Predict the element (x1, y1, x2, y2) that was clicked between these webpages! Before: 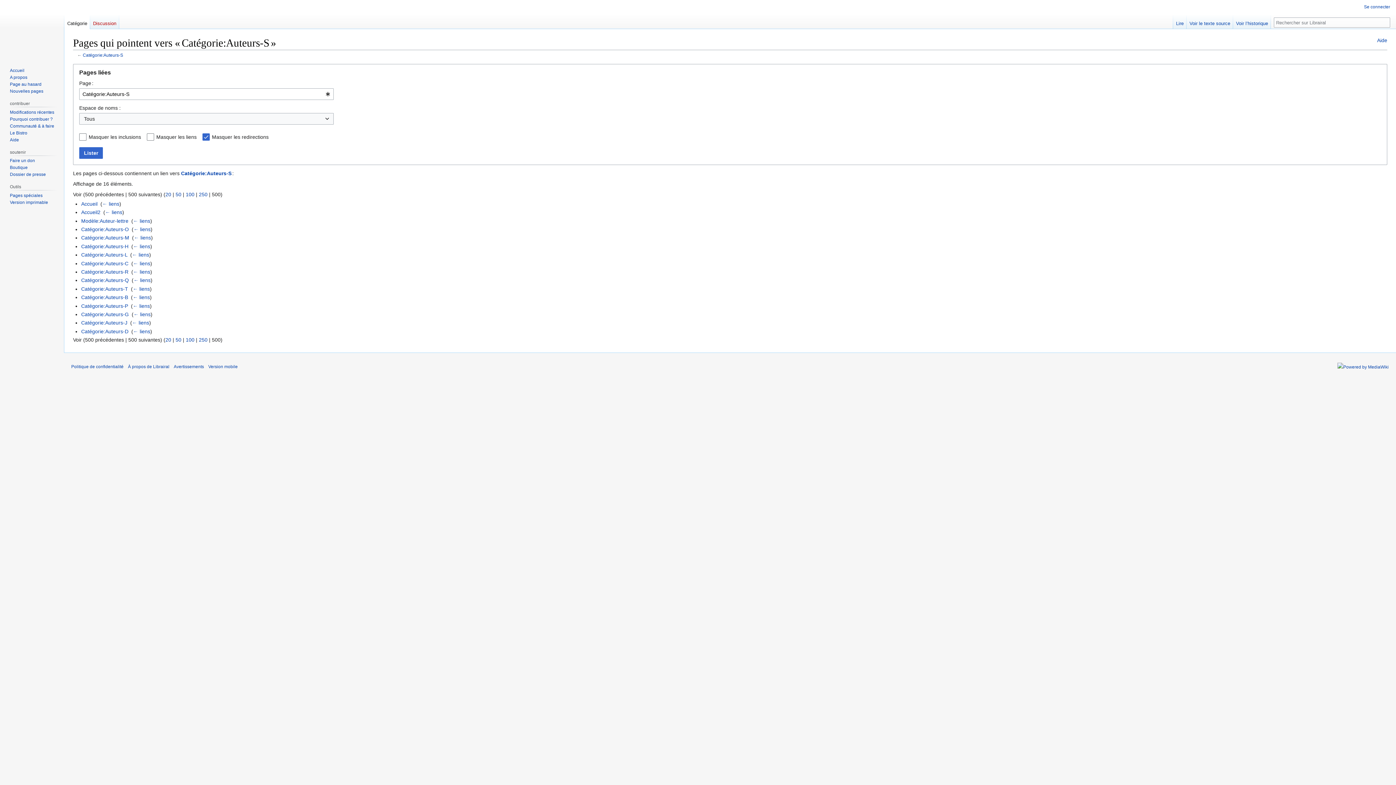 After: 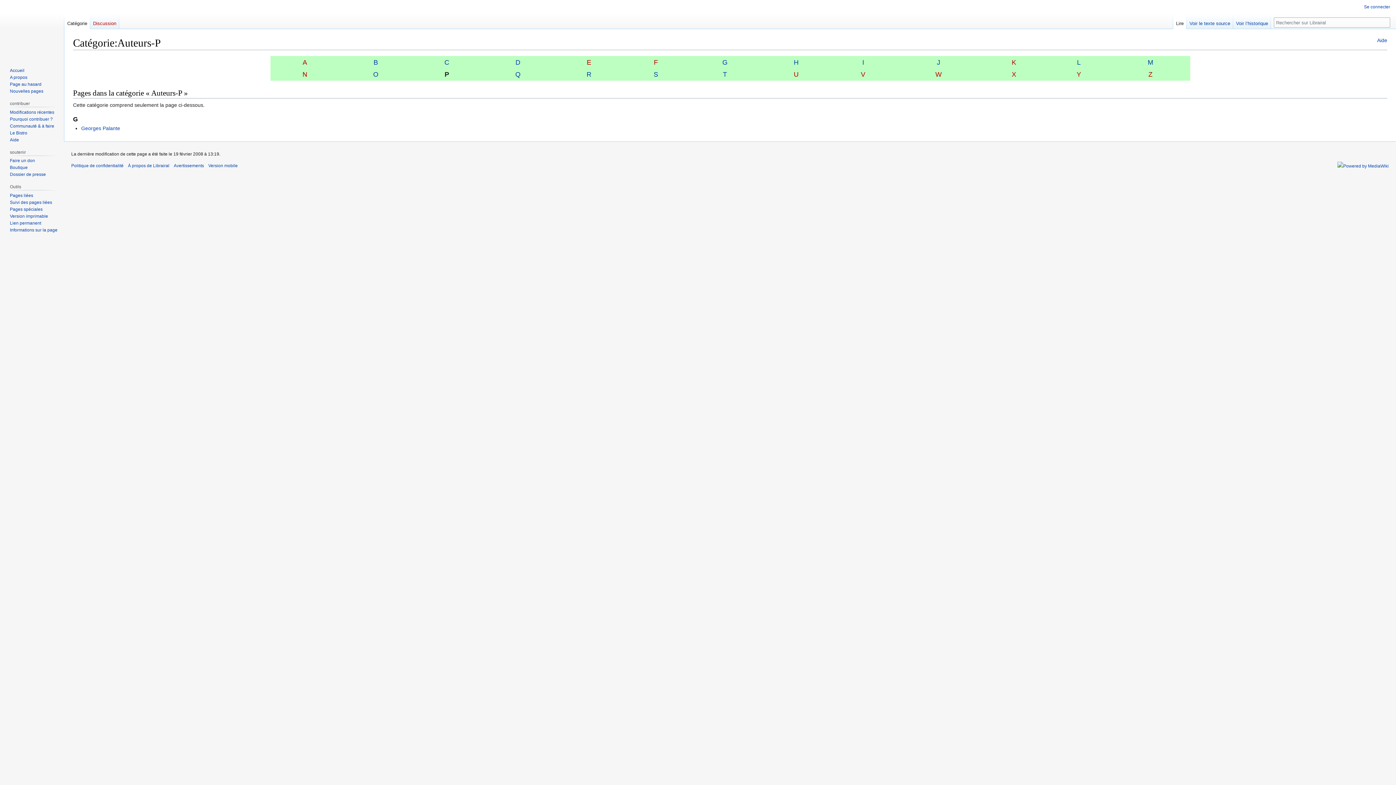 Action: label: Catégorie:Auteurs-P bbox: (81, 303, 128, 308)